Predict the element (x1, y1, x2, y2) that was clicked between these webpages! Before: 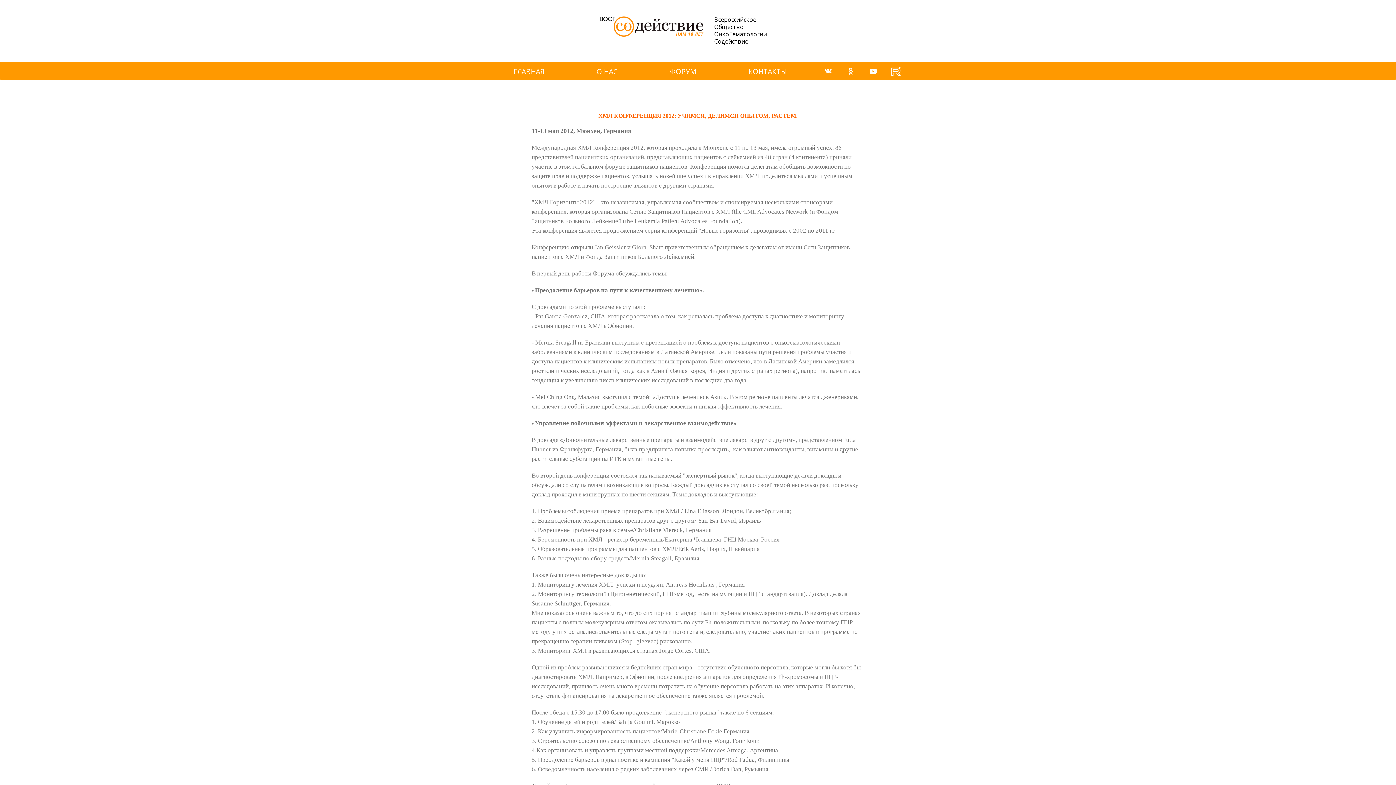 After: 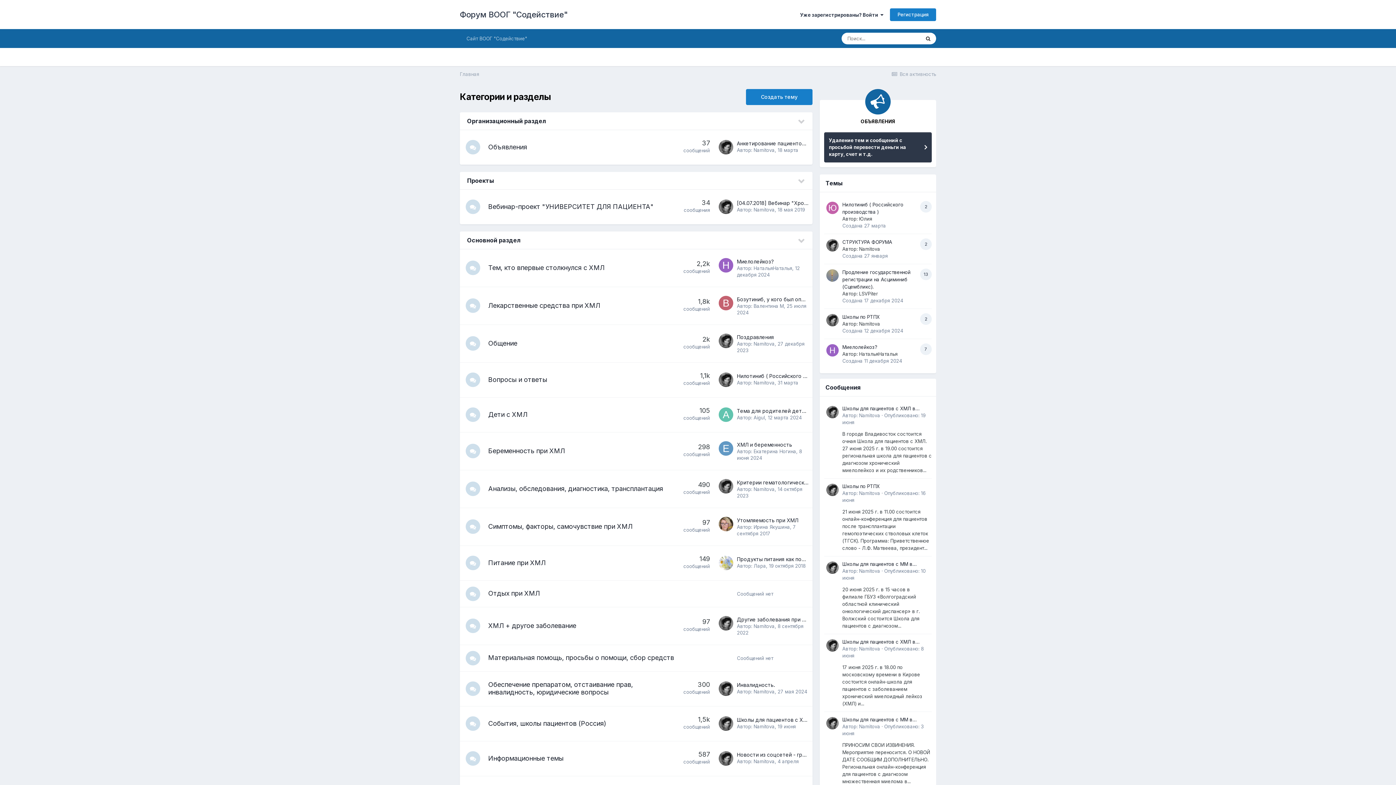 Action: label: ФОРУМ bbox: (666, 66, 696, 76)